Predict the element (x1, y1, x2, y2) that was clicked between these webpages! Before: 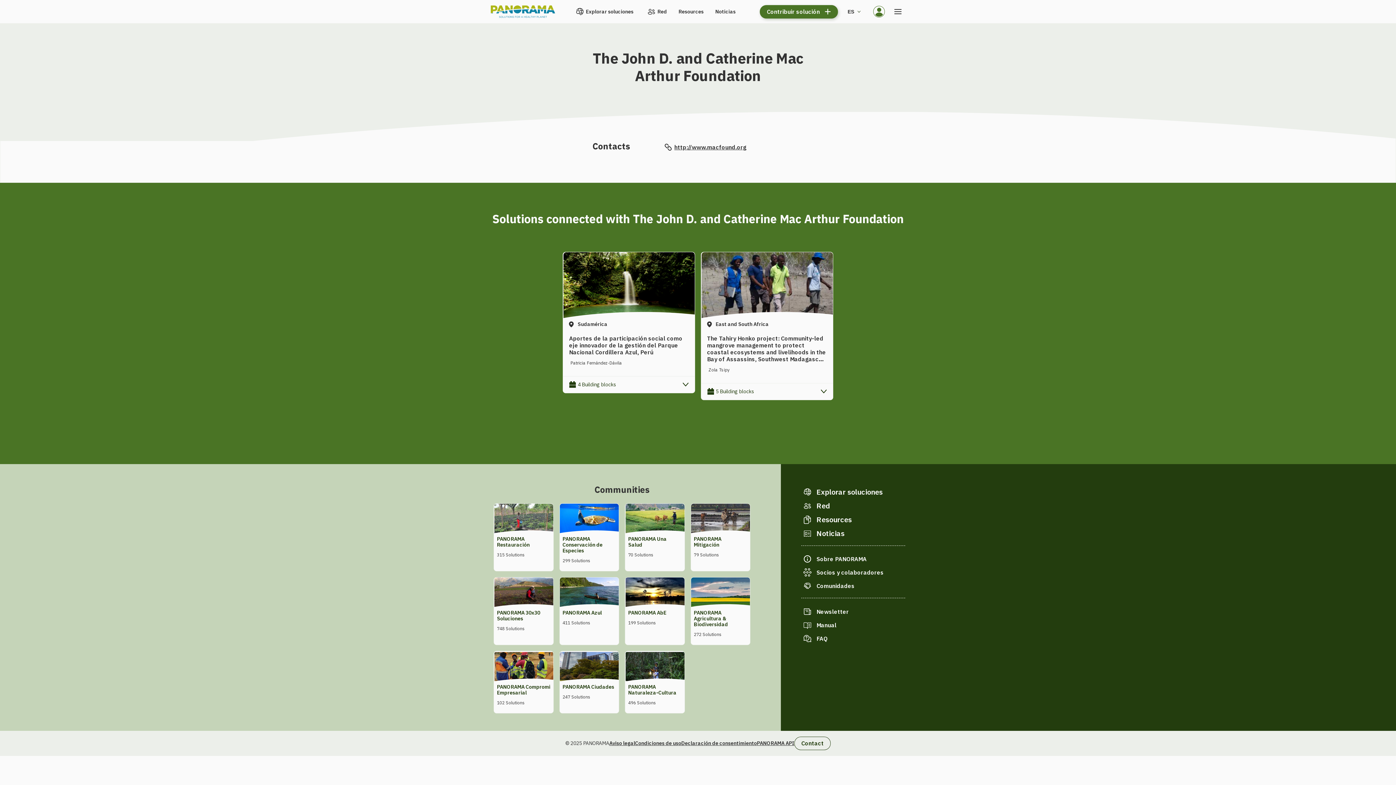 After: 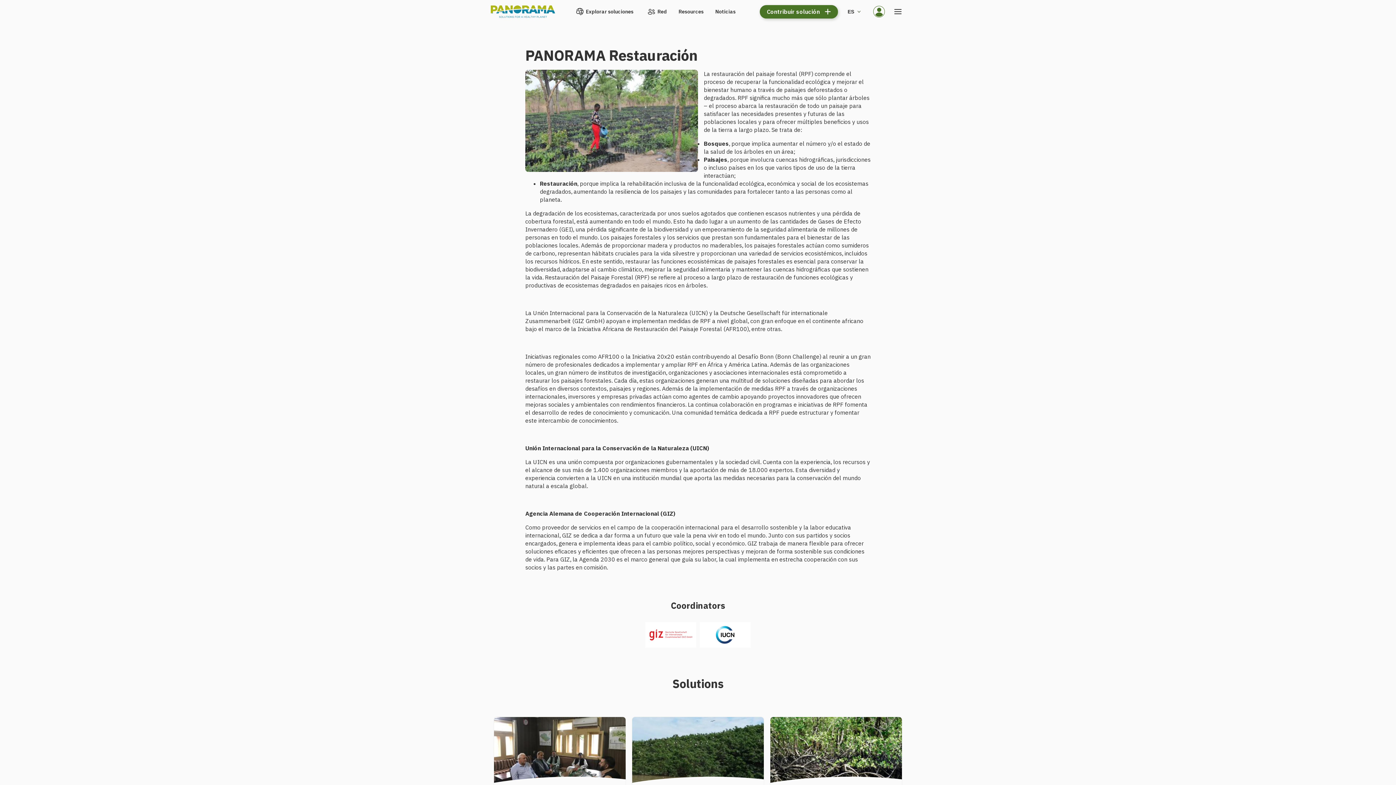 Action: bbox: (497, 536, 529, 548) label: PANORAMA Restauración